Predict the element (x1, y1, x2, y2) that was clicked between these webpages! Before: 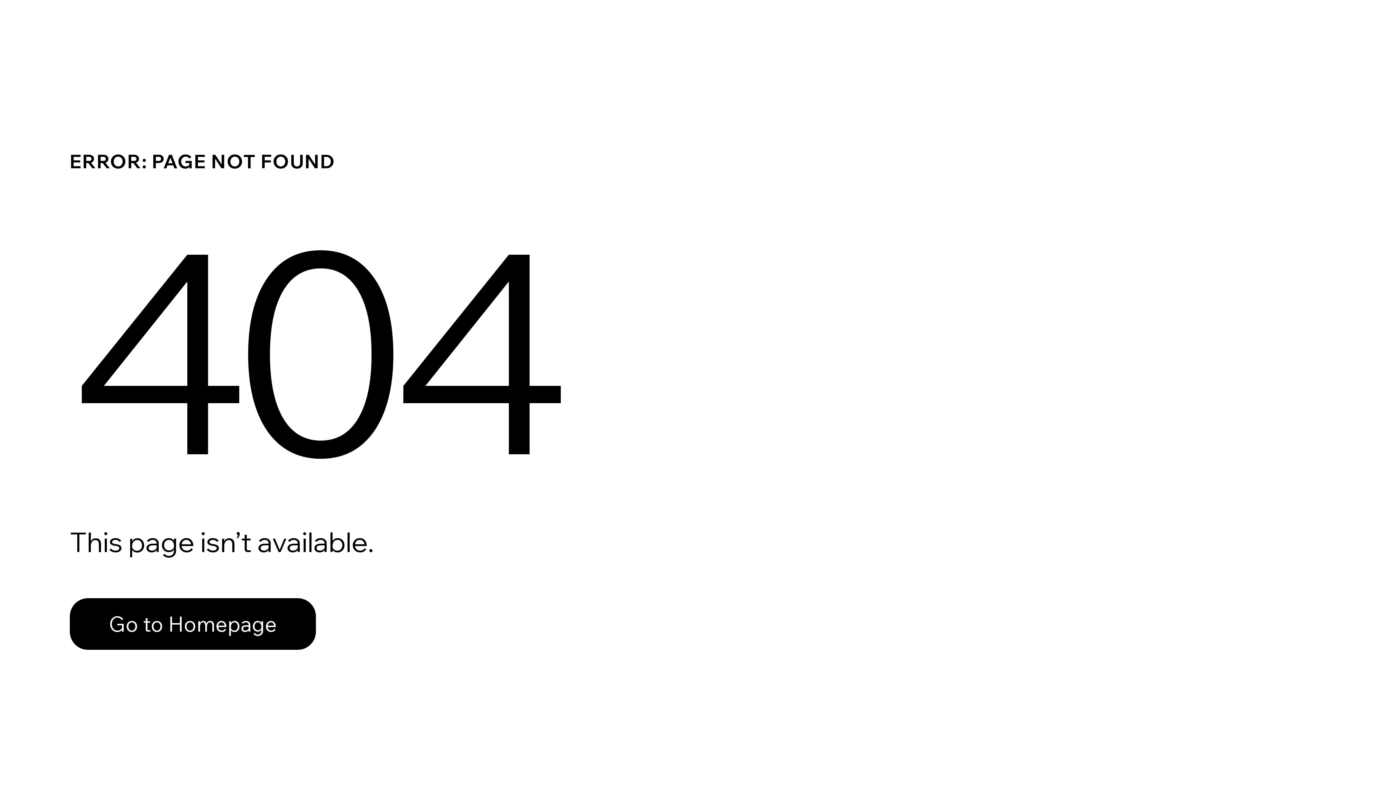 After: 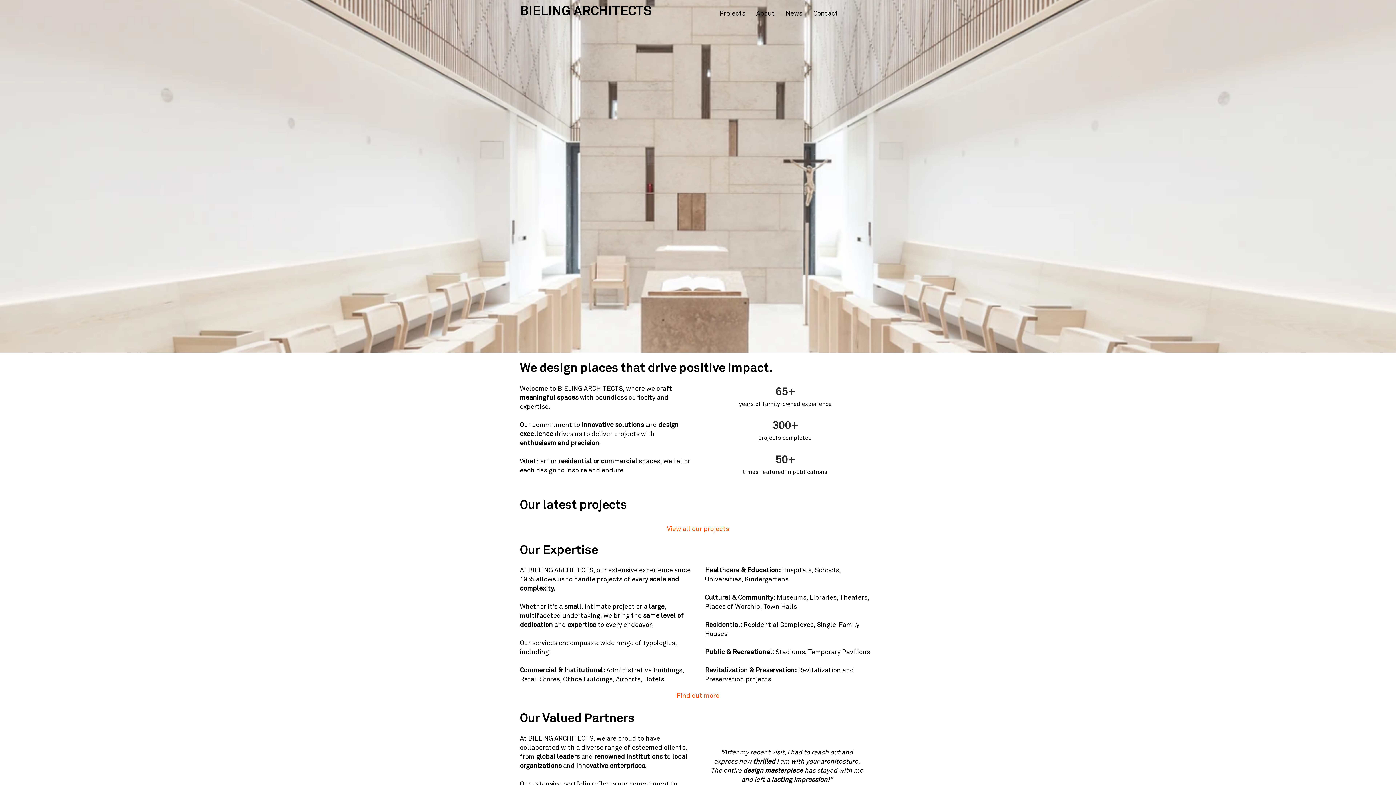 Action: label: Go to Homepage bbox: (69, 582, 768, 659)